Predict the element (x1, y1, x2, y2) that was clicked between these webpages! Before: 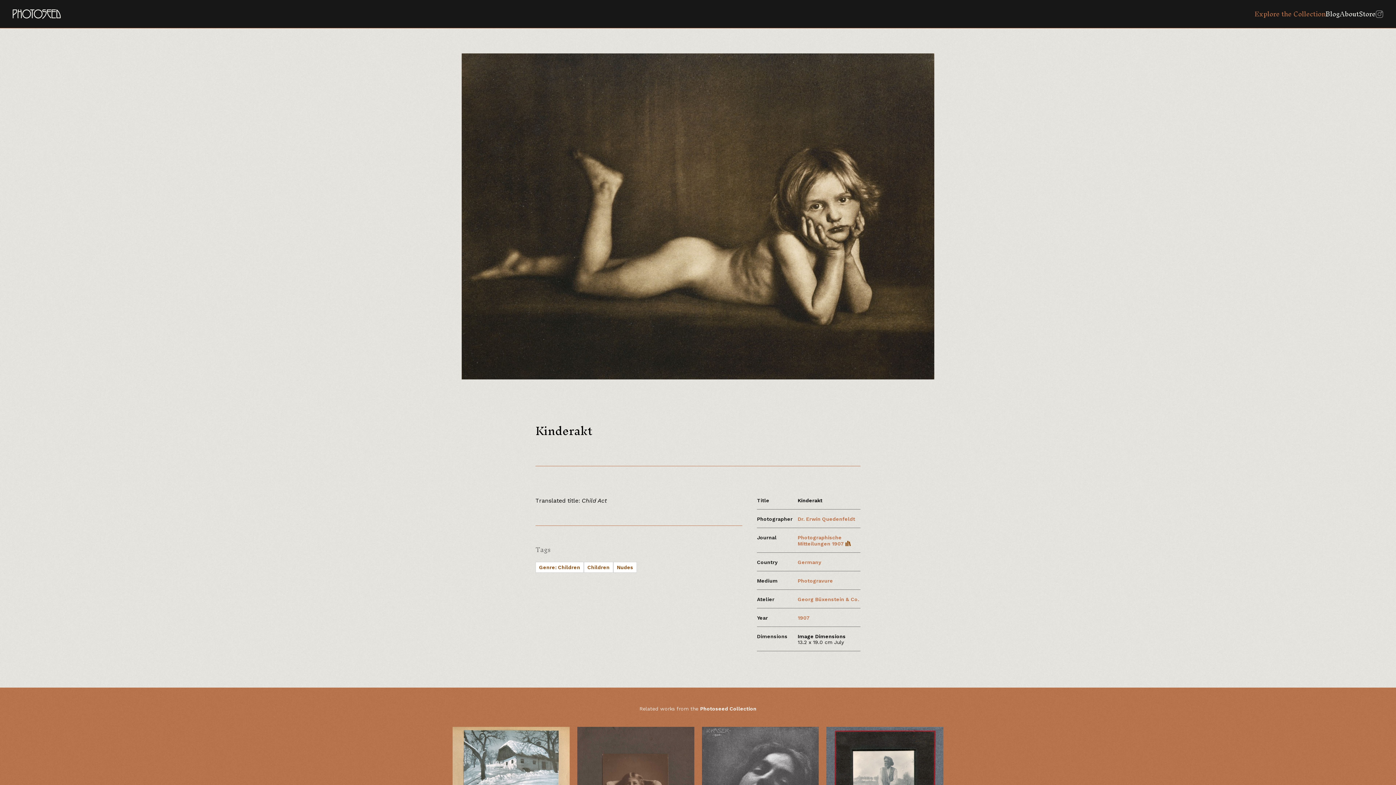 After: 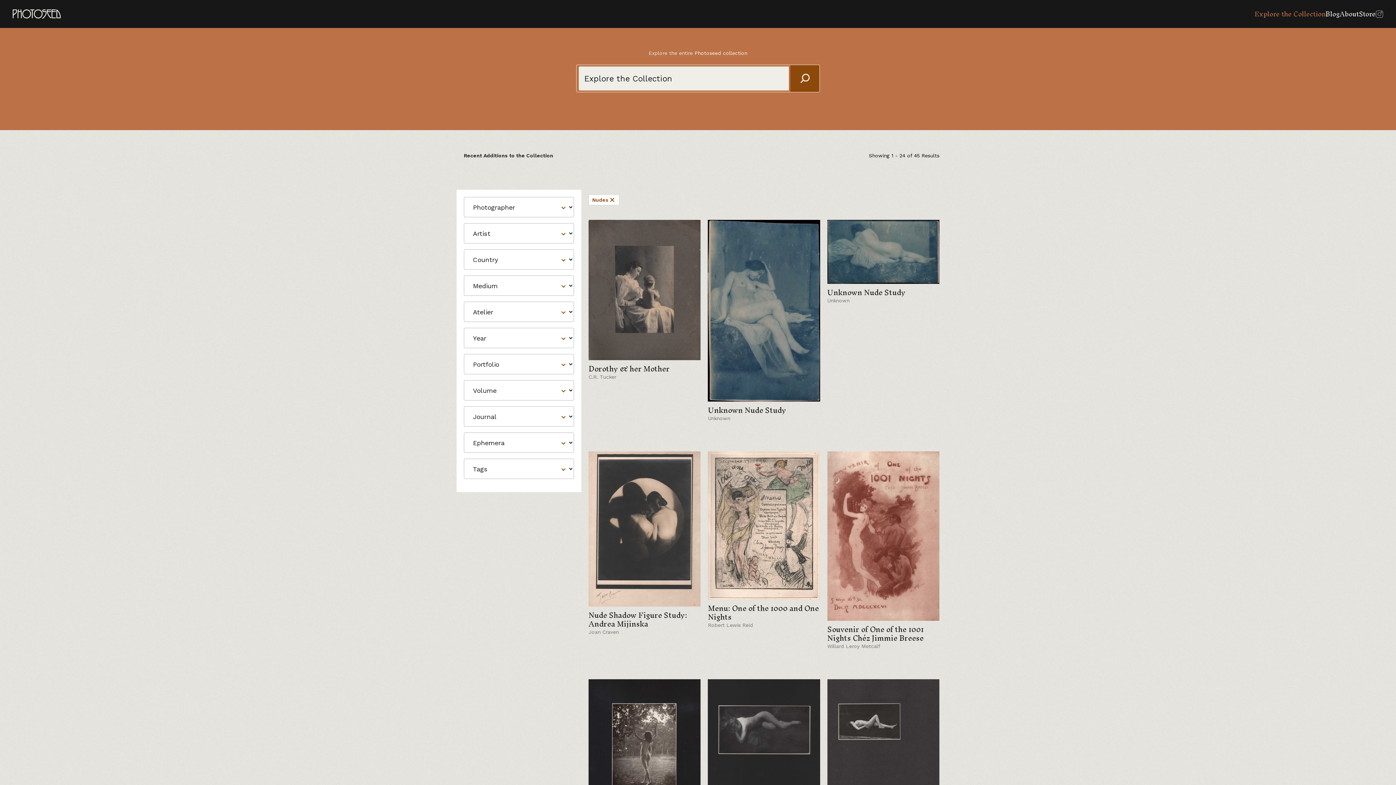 Action: bbox: (613, 562, 637, 573) label: Nudes